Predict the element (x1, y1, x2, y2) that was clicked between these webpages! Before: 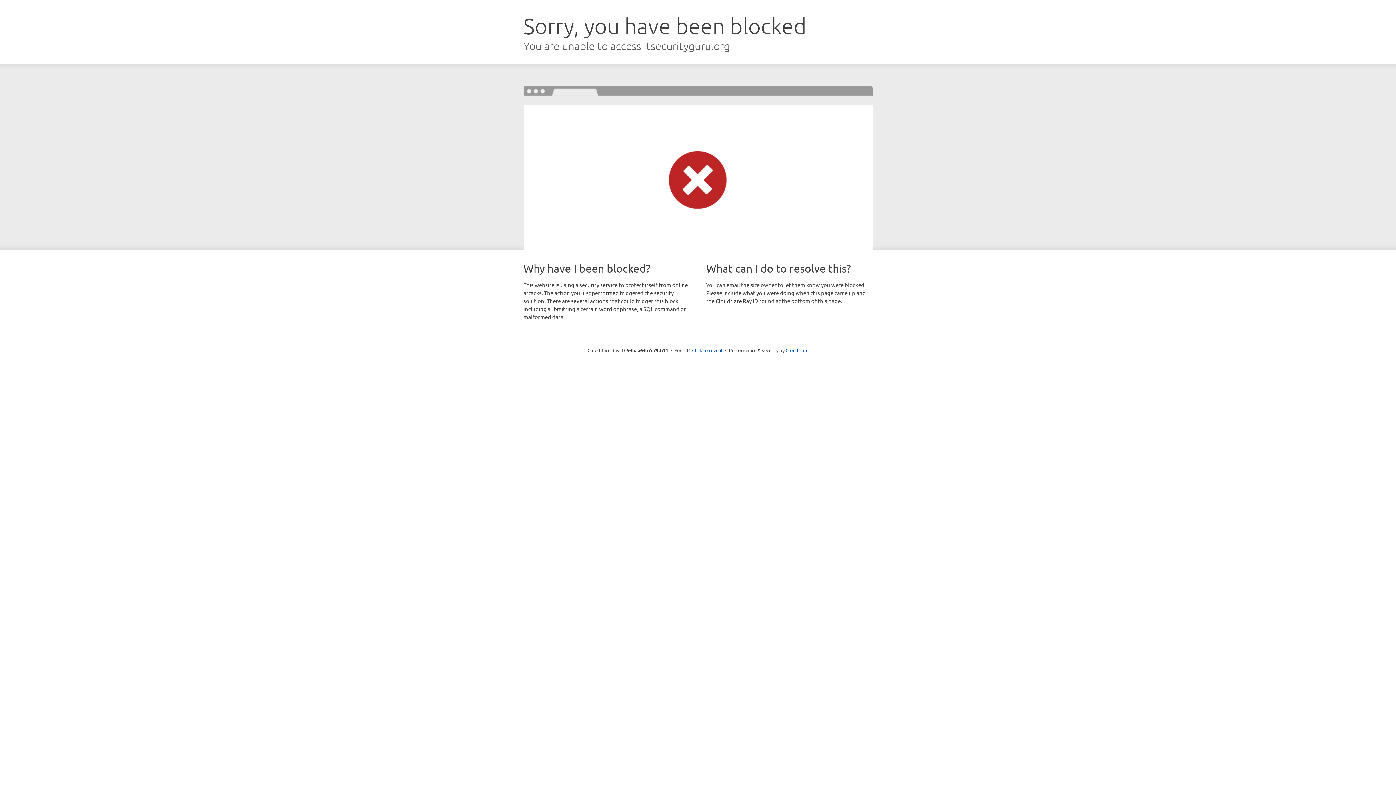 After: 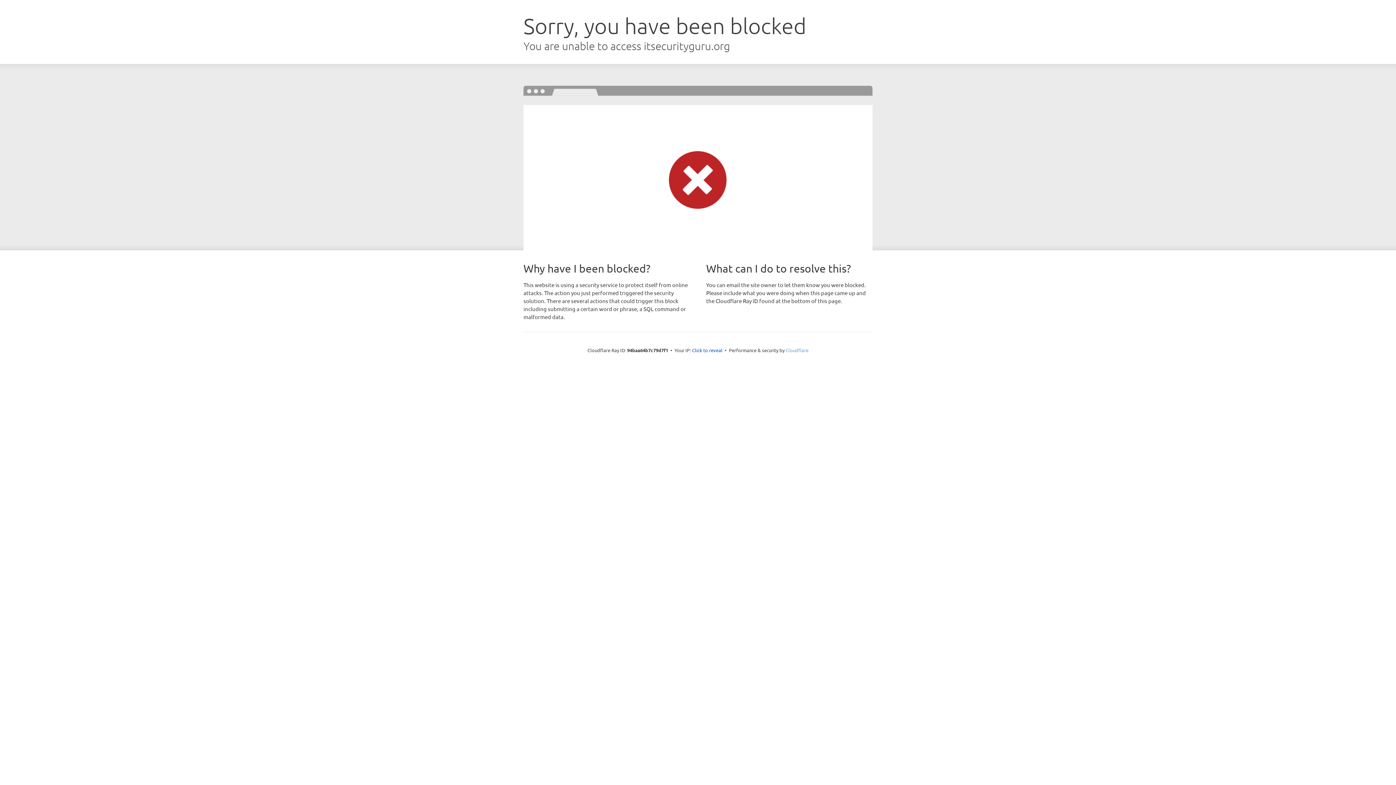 Action: bbox: (785, 347, 808, 353) label: Cloudflare